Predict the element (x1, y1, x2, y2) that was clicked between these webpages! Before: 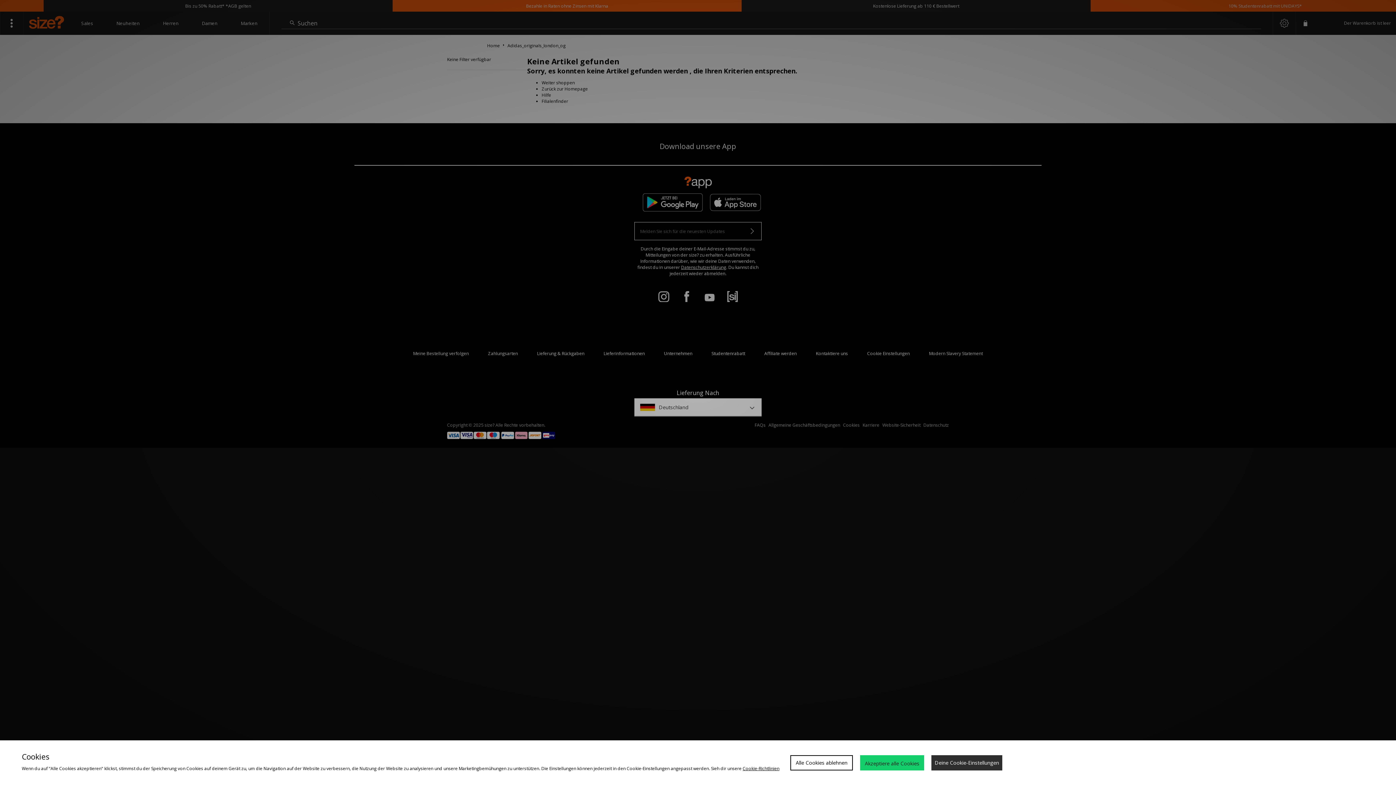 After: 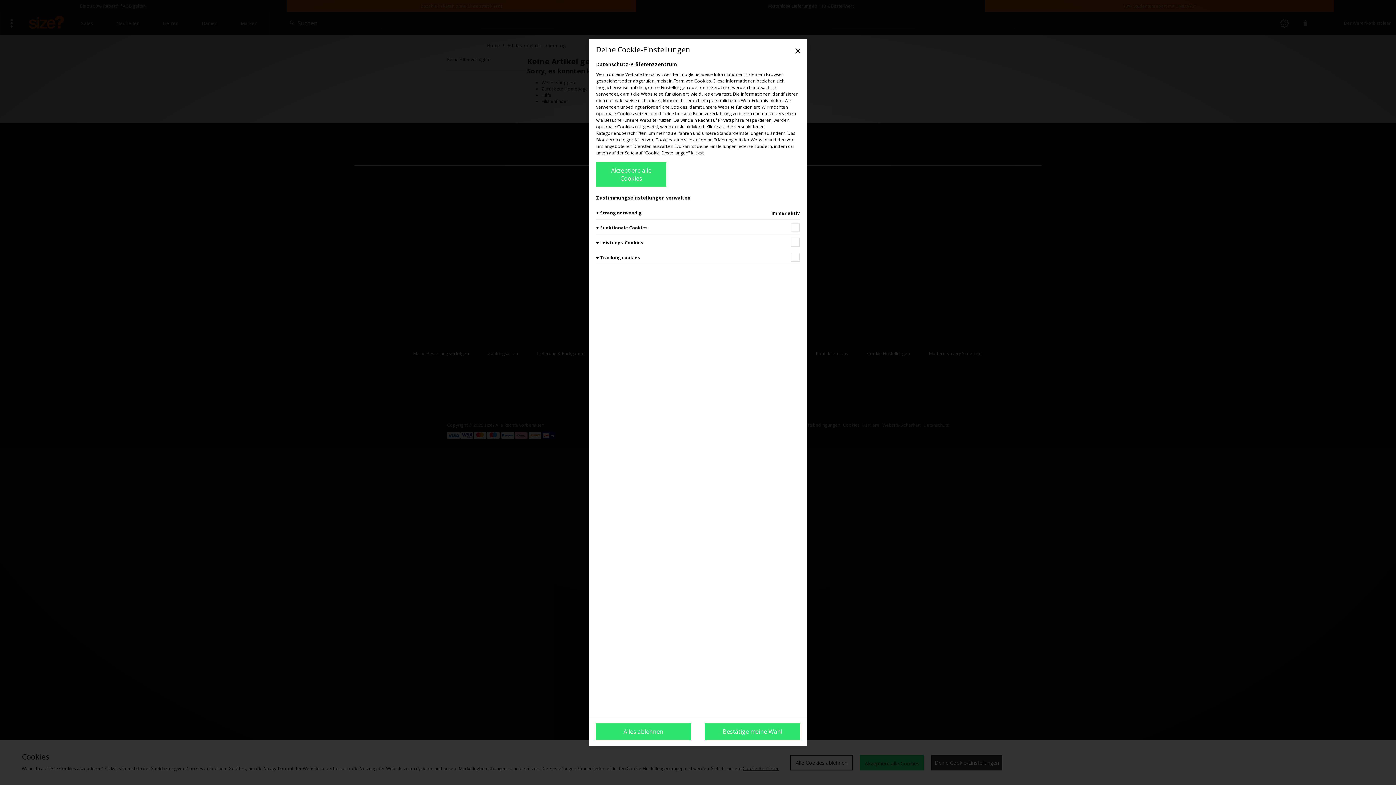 Action: bbox: (931, 755, 1002, 770) label: Deine Cookie-Einstellungen